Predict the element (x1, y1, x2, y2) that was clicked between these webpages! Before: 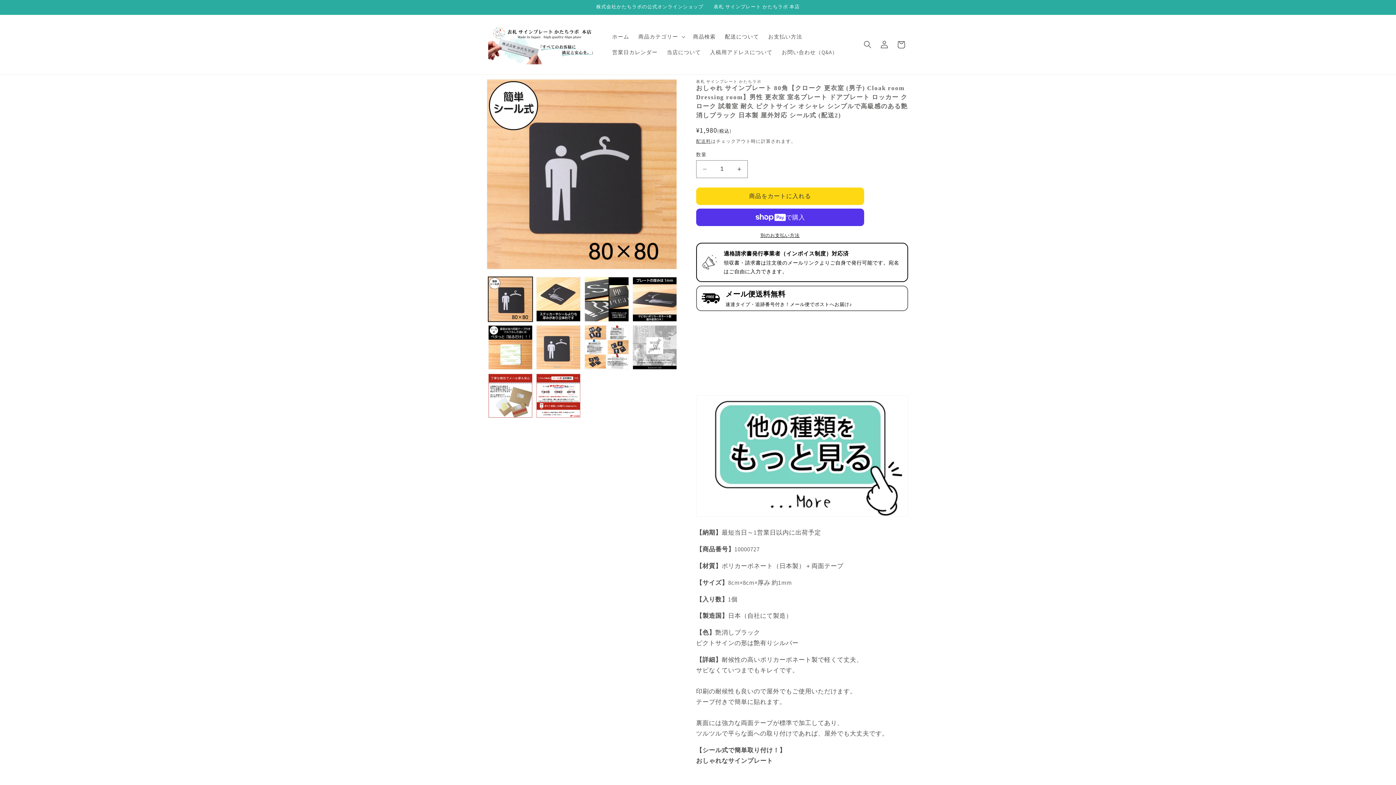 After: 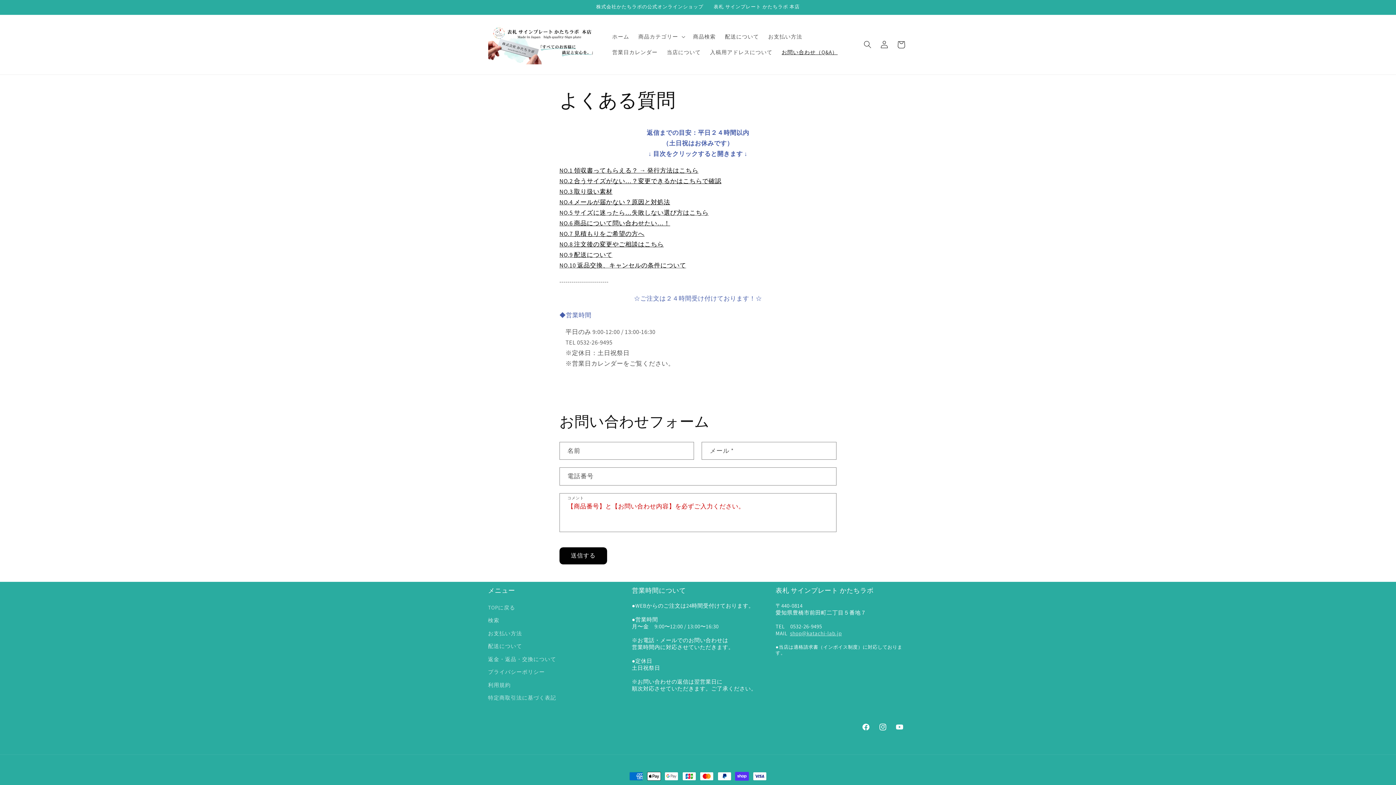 Action: bbox: (777, 44, 842, 60) label: お問い合わせ（Q&A）